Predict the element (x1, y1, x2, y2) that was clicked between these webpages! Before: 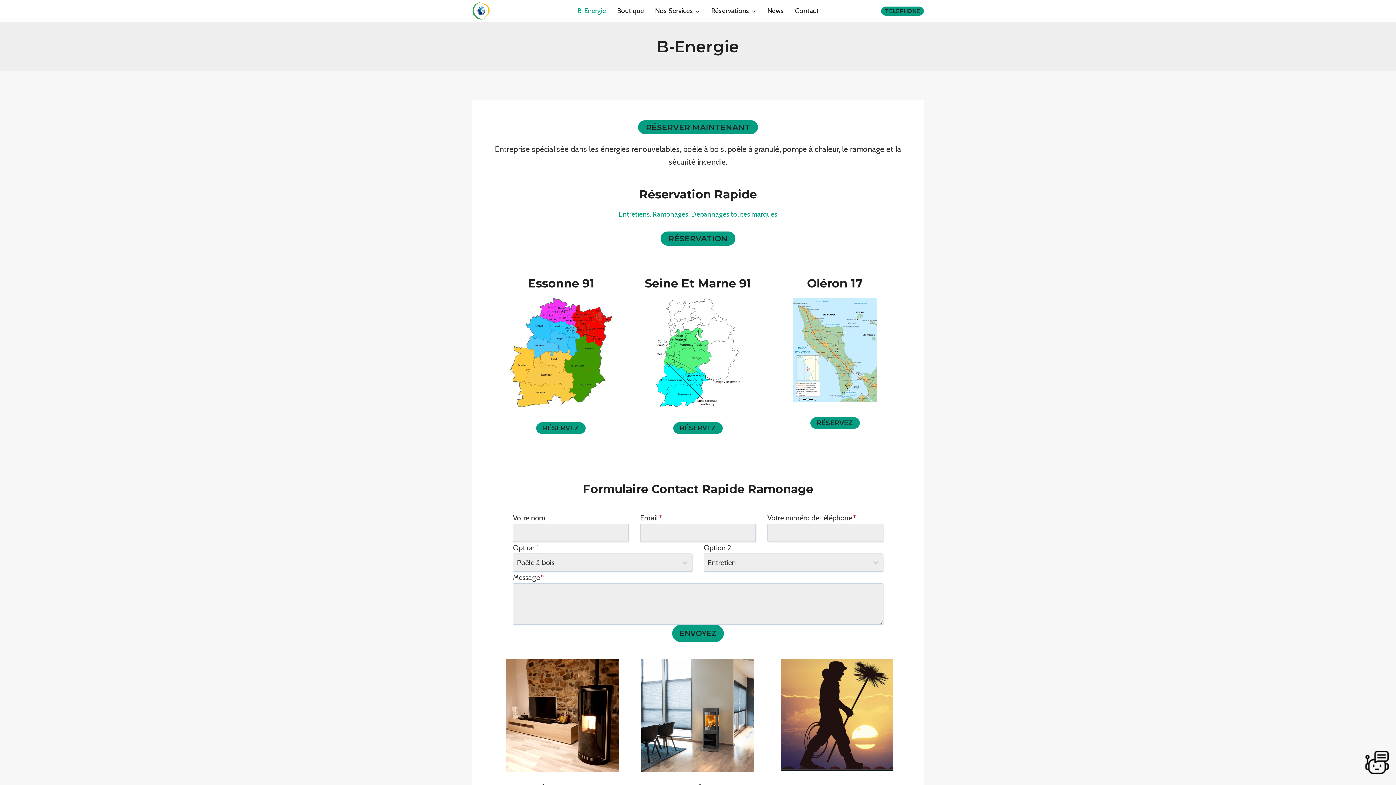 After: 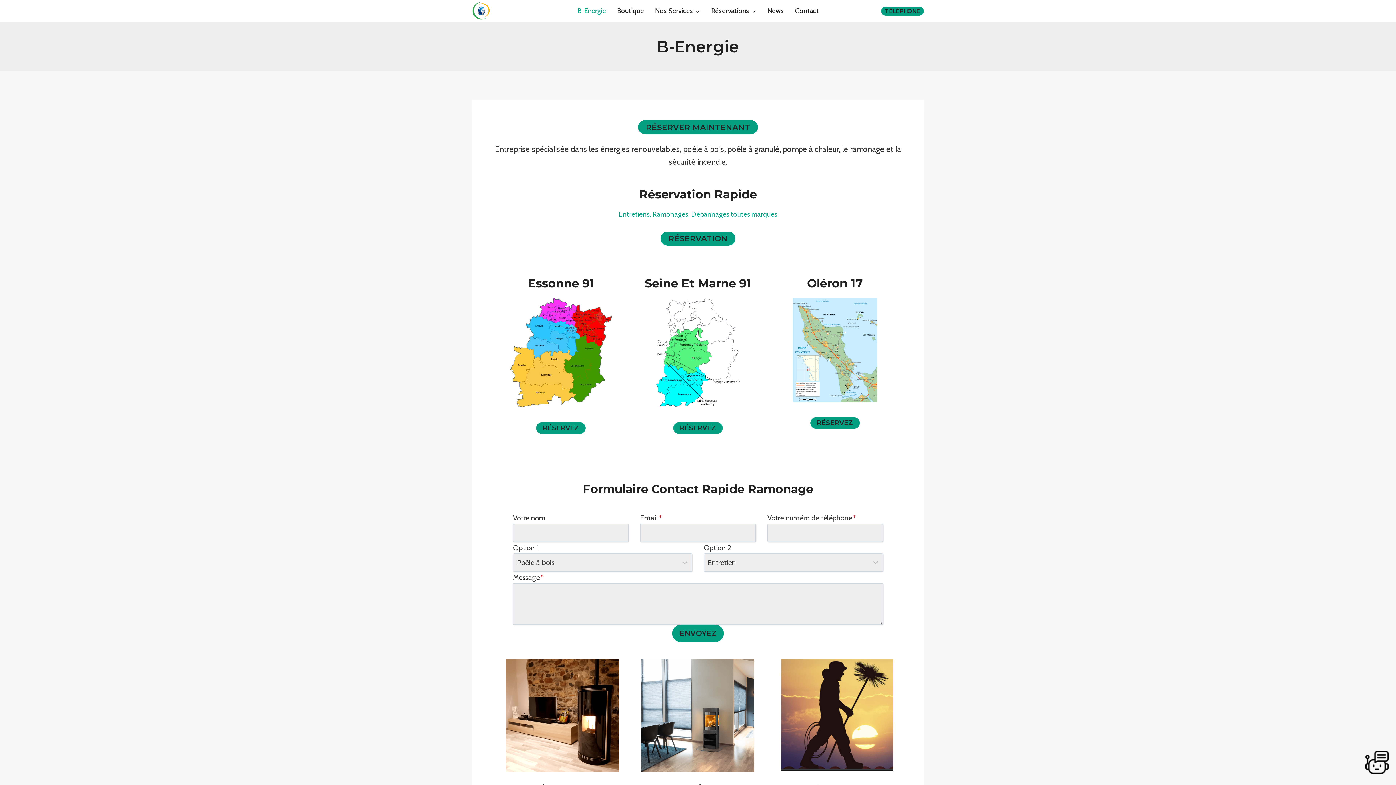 Action: bbox: (472, 2, 490, 19)